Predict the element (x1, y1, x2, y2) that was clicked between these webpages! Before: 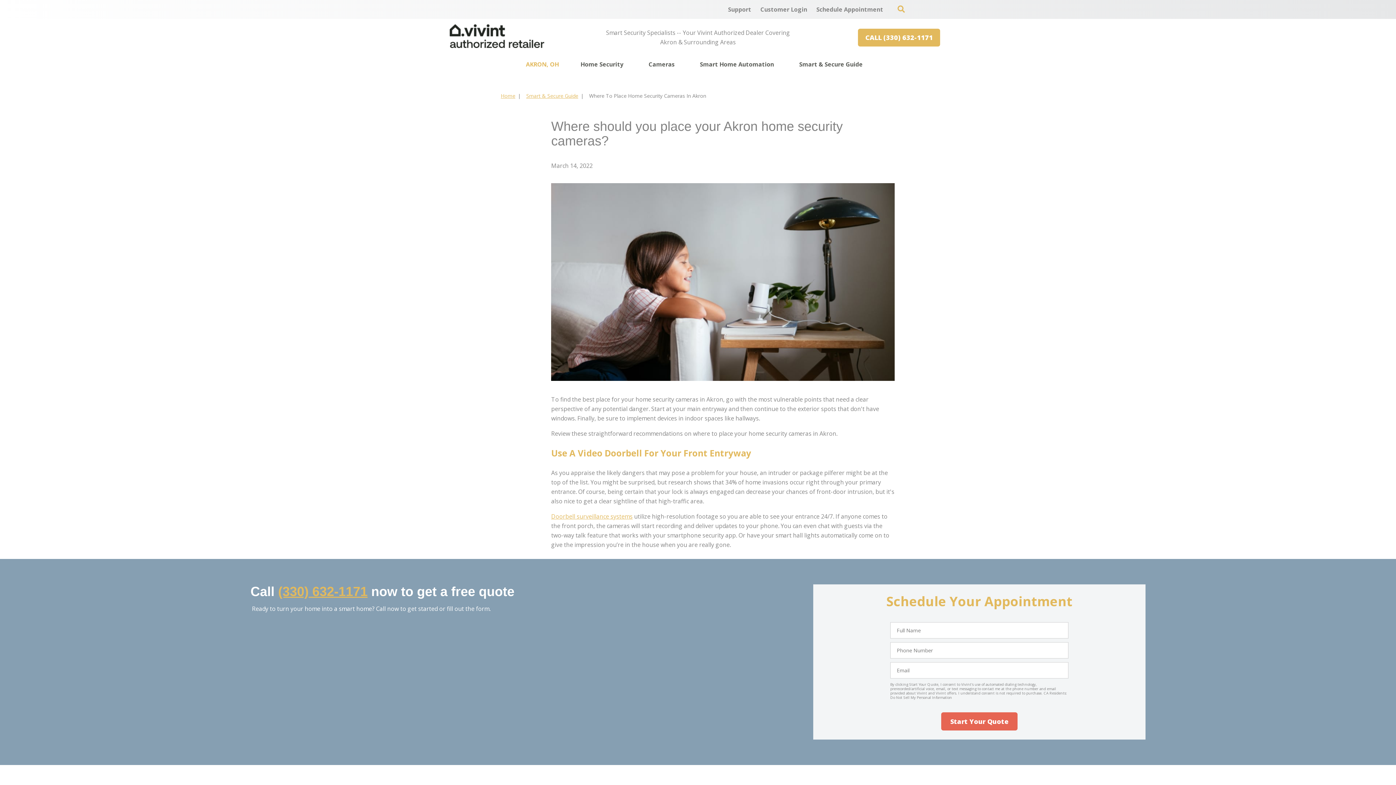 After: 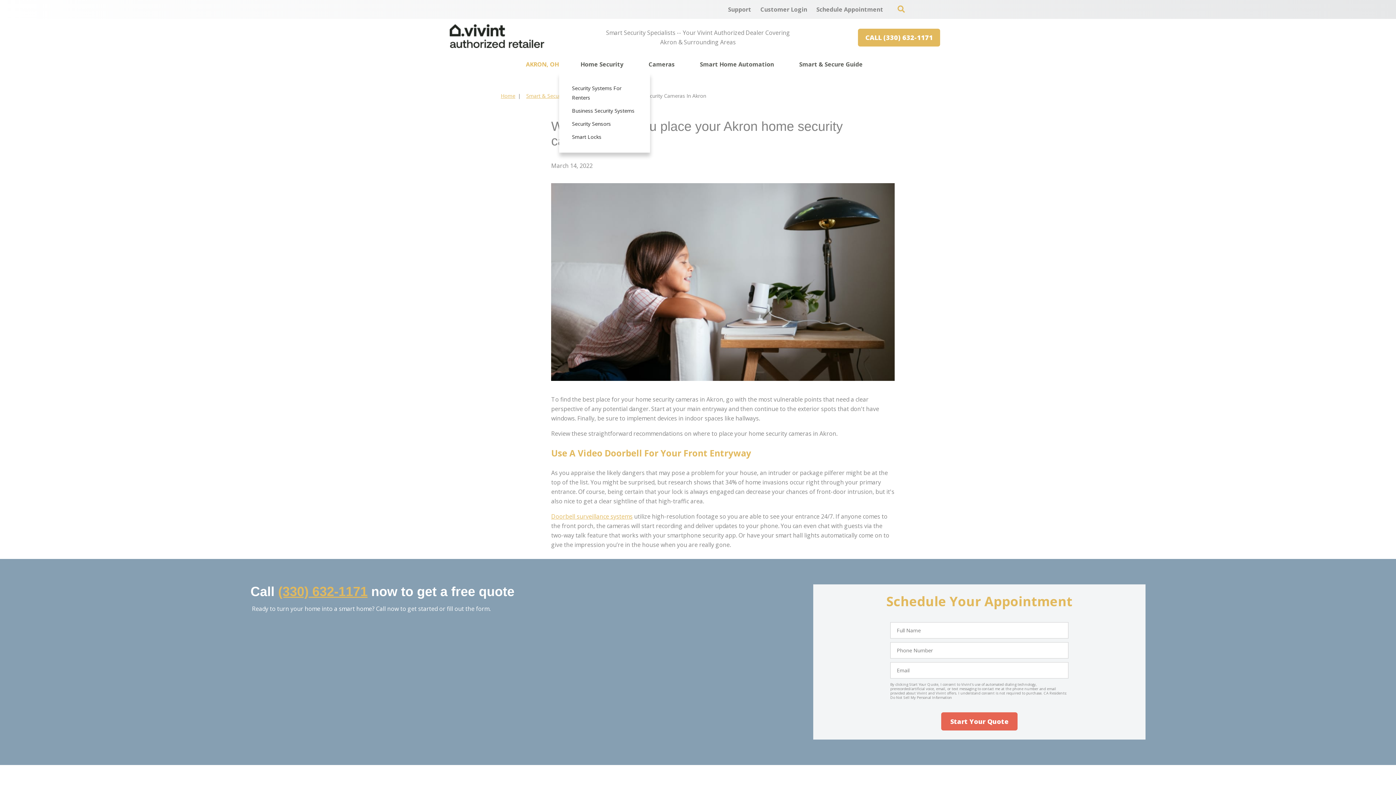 Action: bbox: (625, 56, 629, 72)